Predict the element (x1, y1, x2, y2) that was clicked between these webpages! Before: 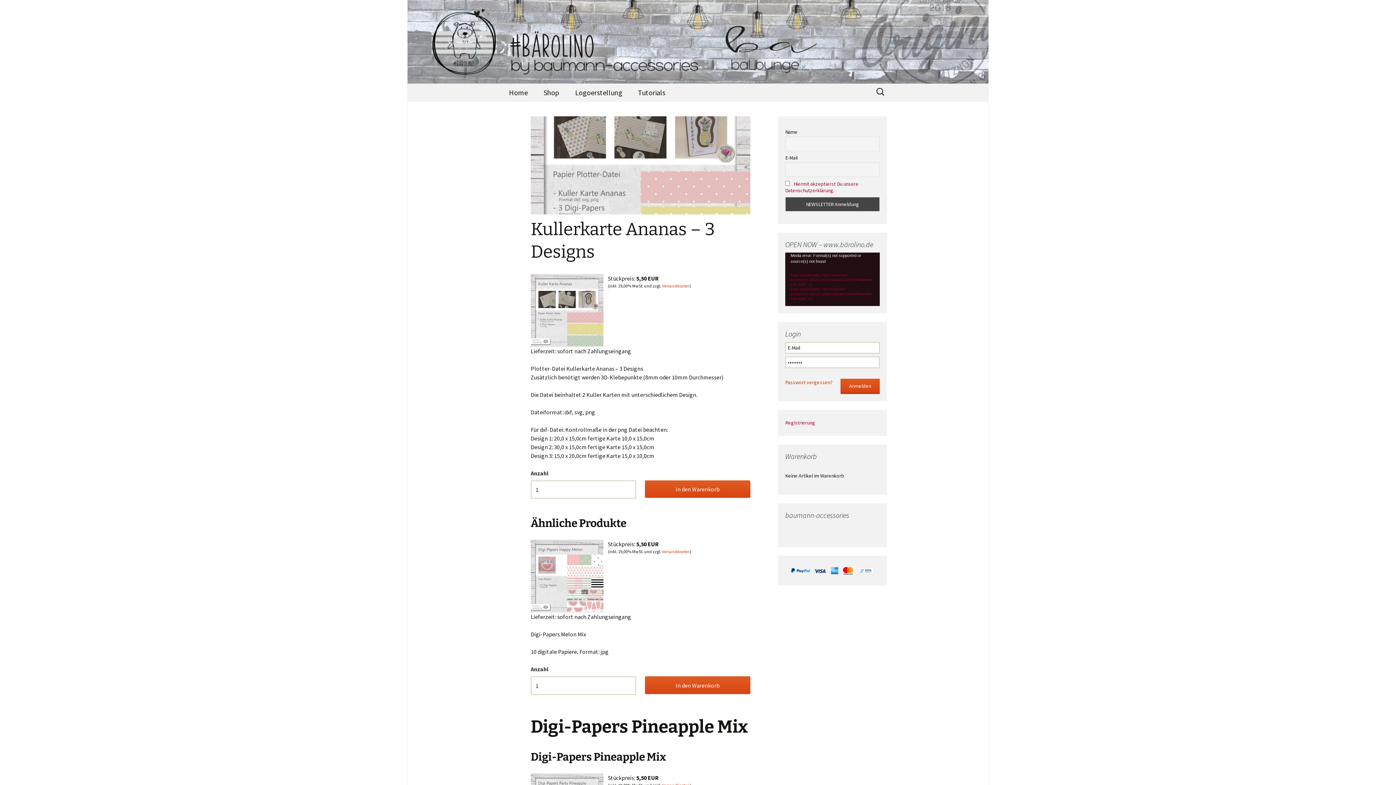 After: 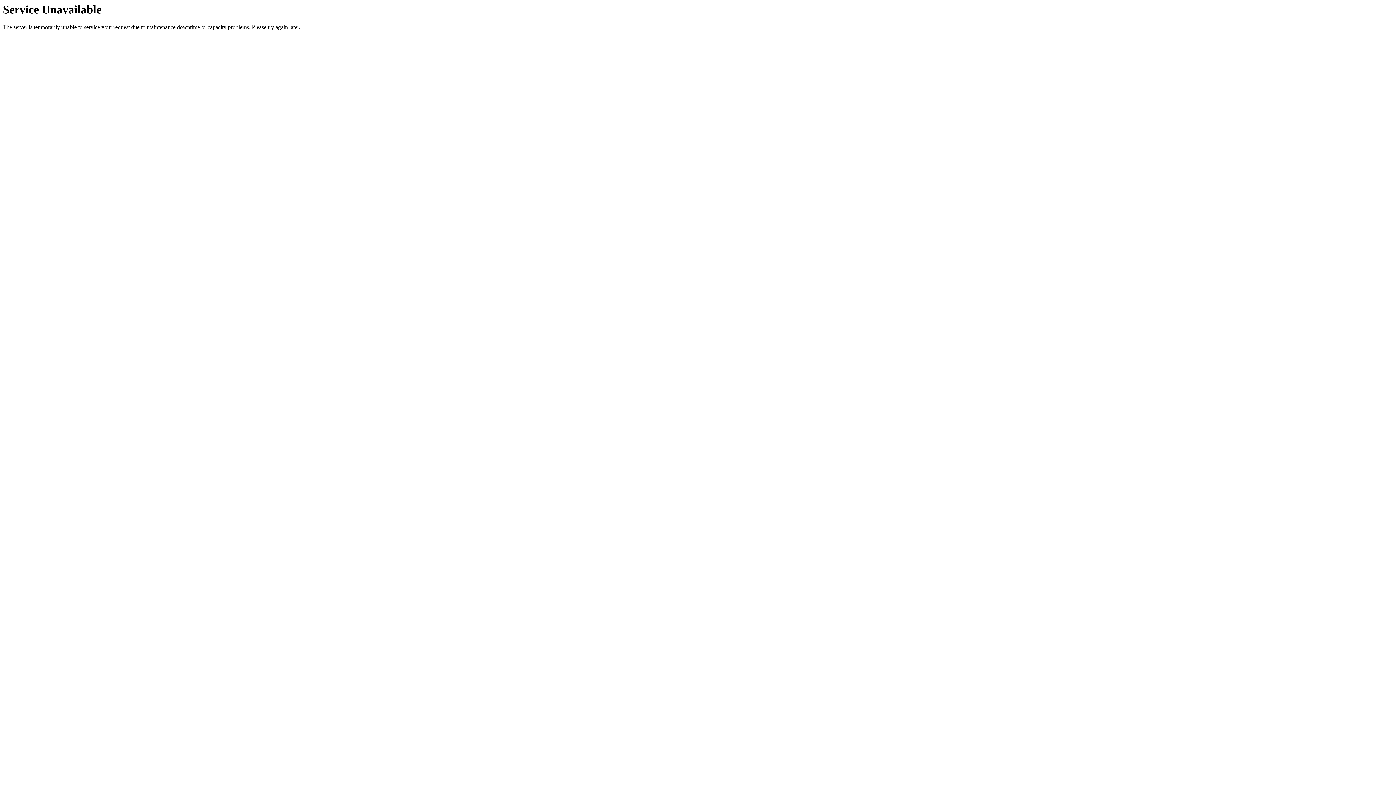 Action: bbox: (662, 283, 689, 288) label: Versandkosten